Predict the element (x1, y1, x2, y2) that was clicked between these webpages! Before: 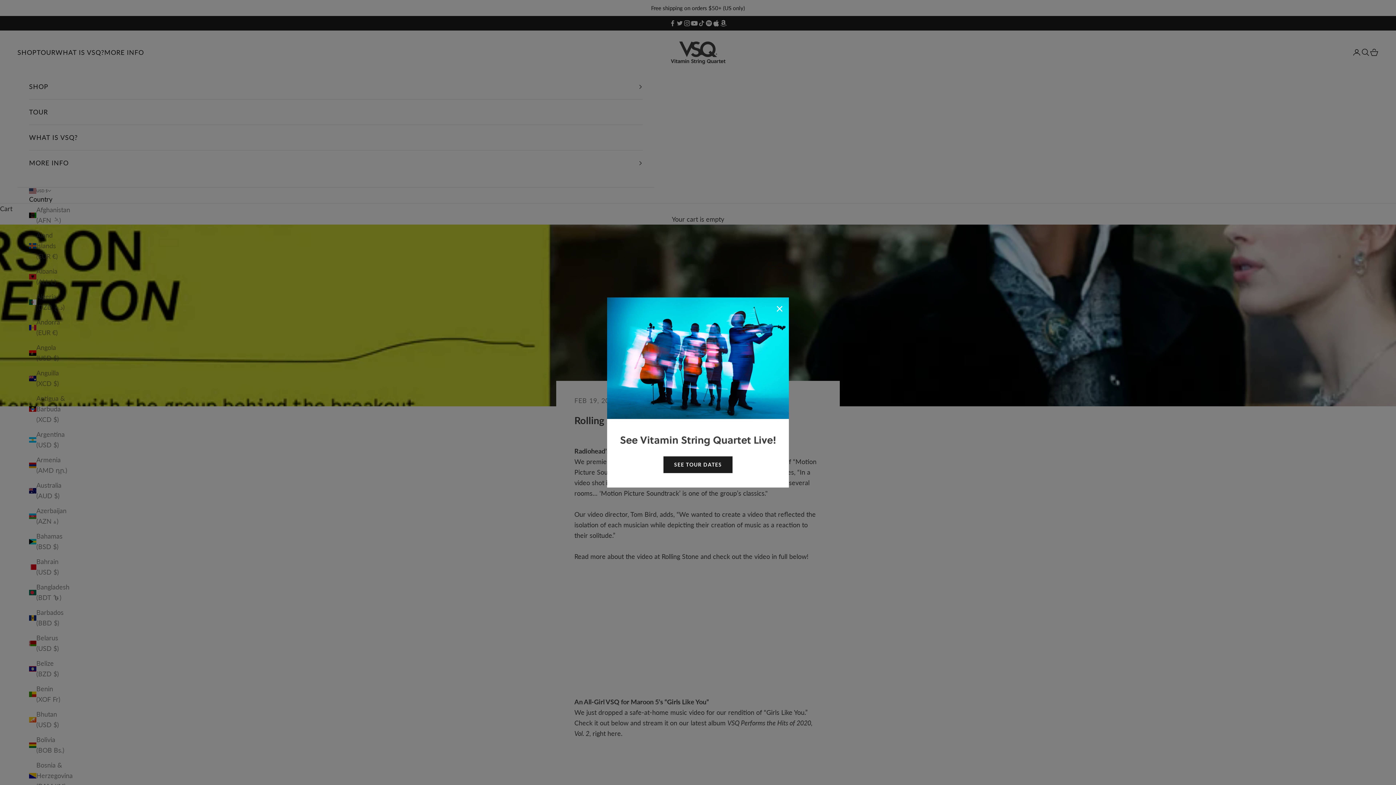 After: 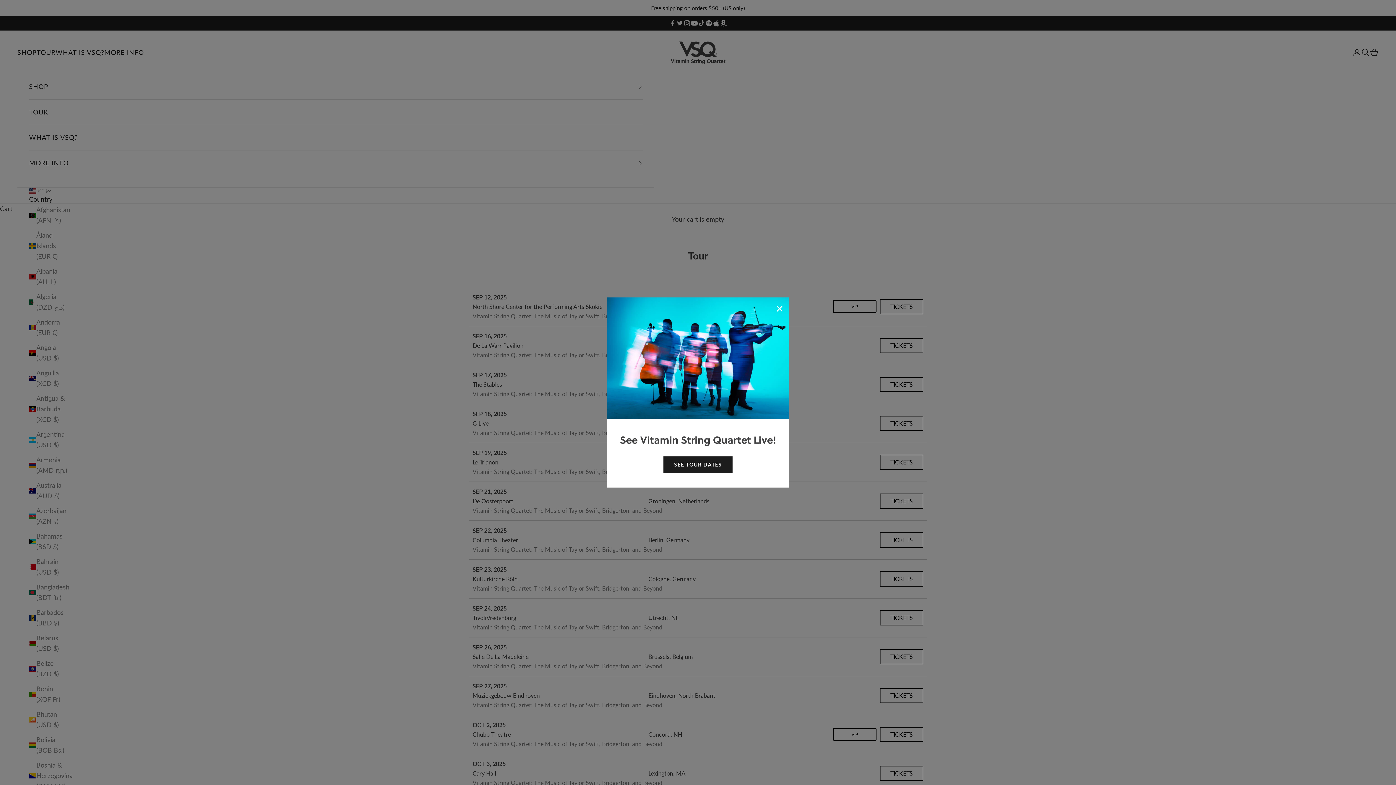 Action: bbox: (663, 456, 732, 473) label: SEE TOUR DATES